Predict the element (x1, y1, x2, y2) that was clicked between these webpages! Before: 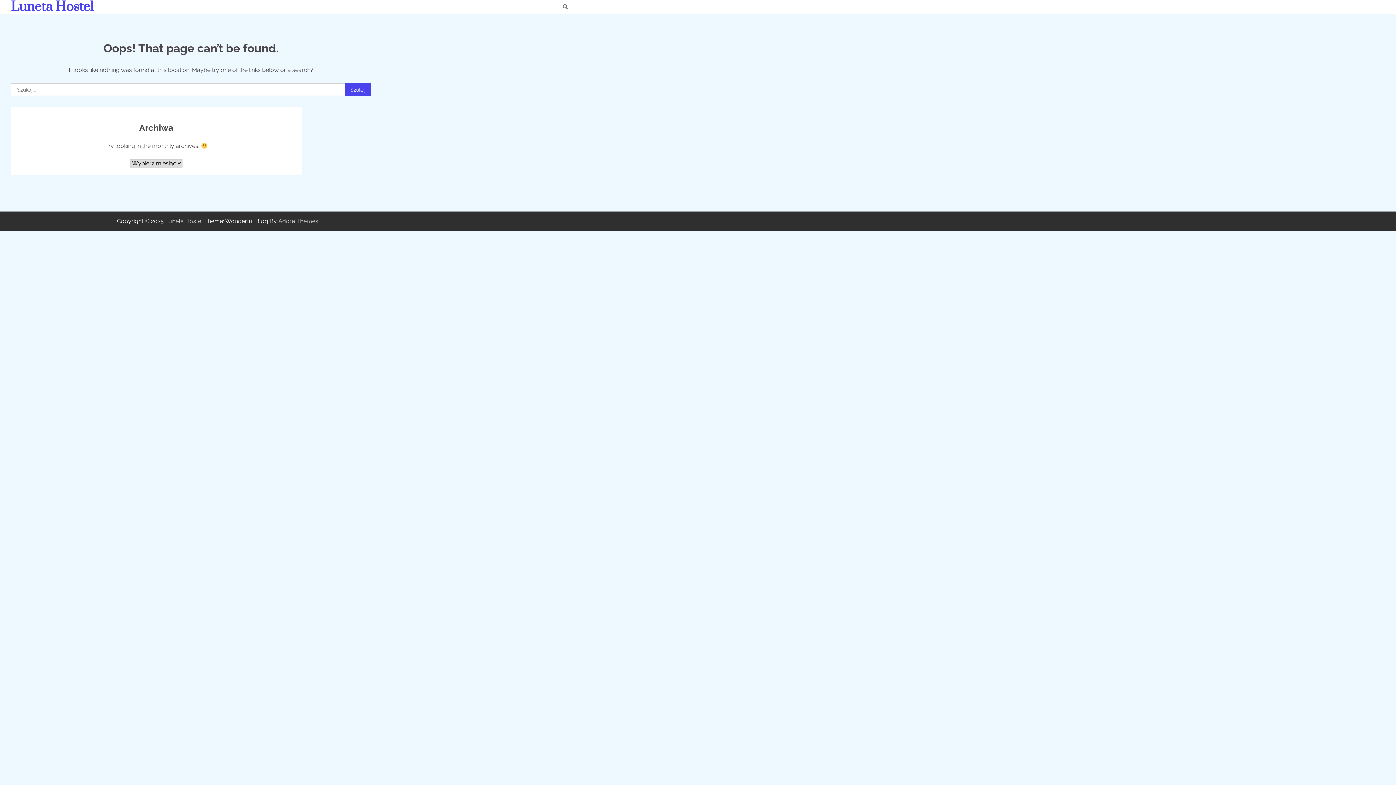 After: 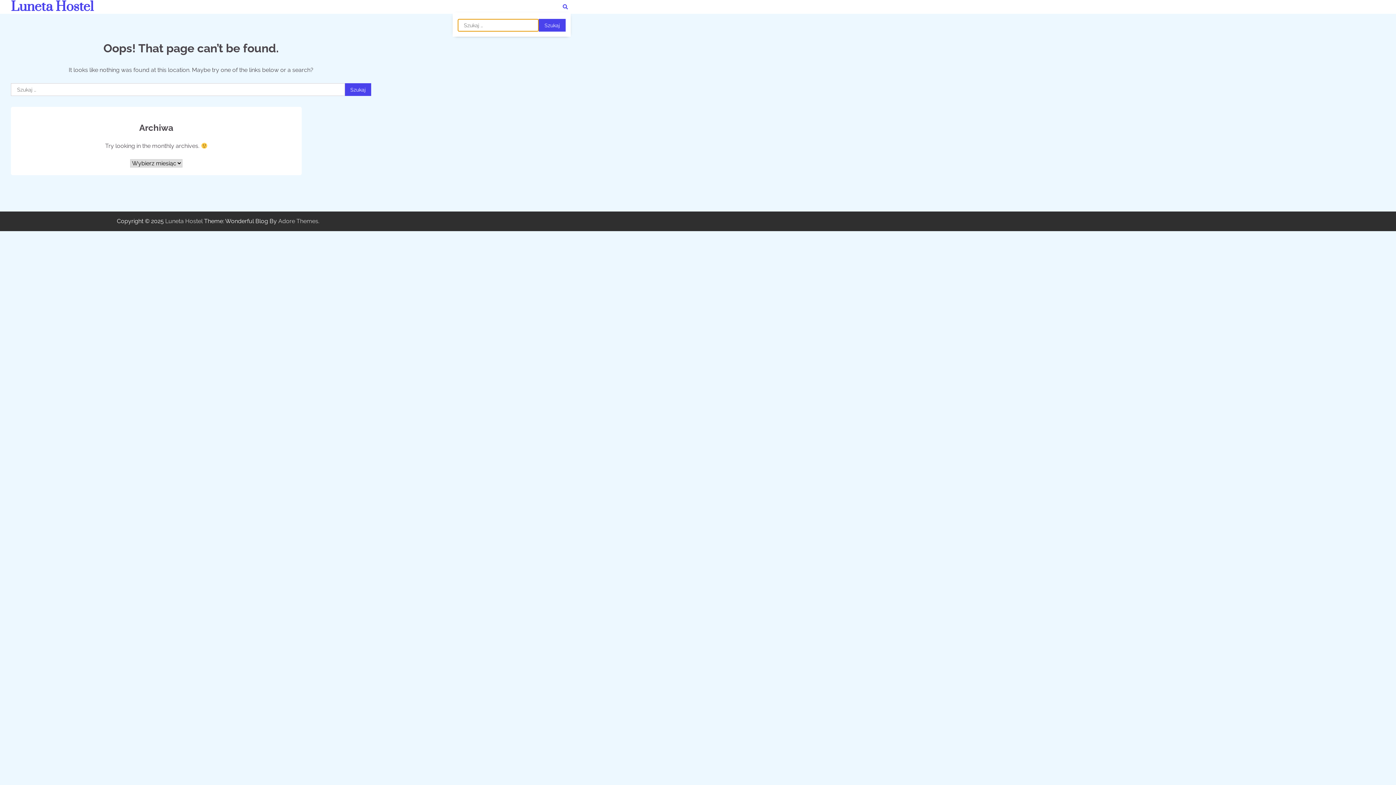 Action: bbox: (560, 1, 570, 12)